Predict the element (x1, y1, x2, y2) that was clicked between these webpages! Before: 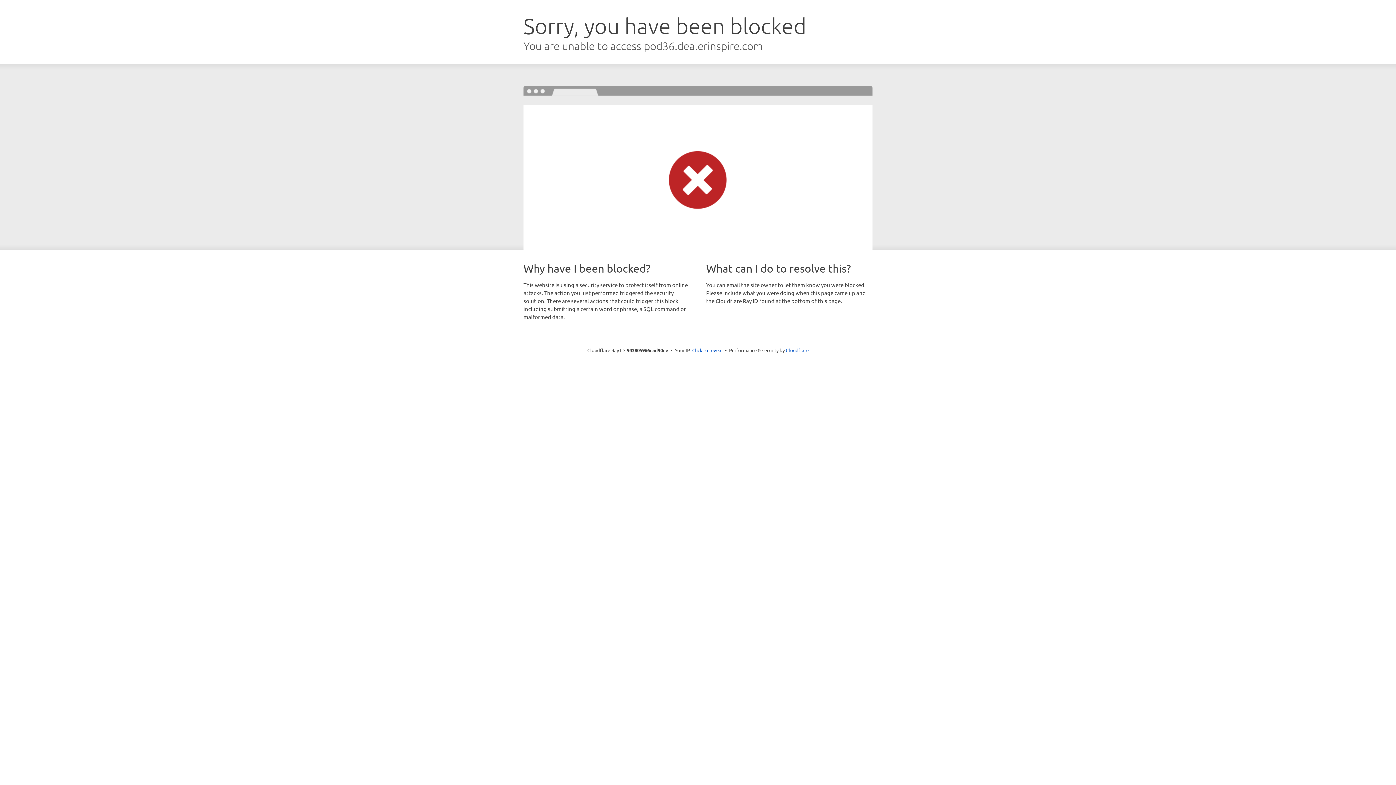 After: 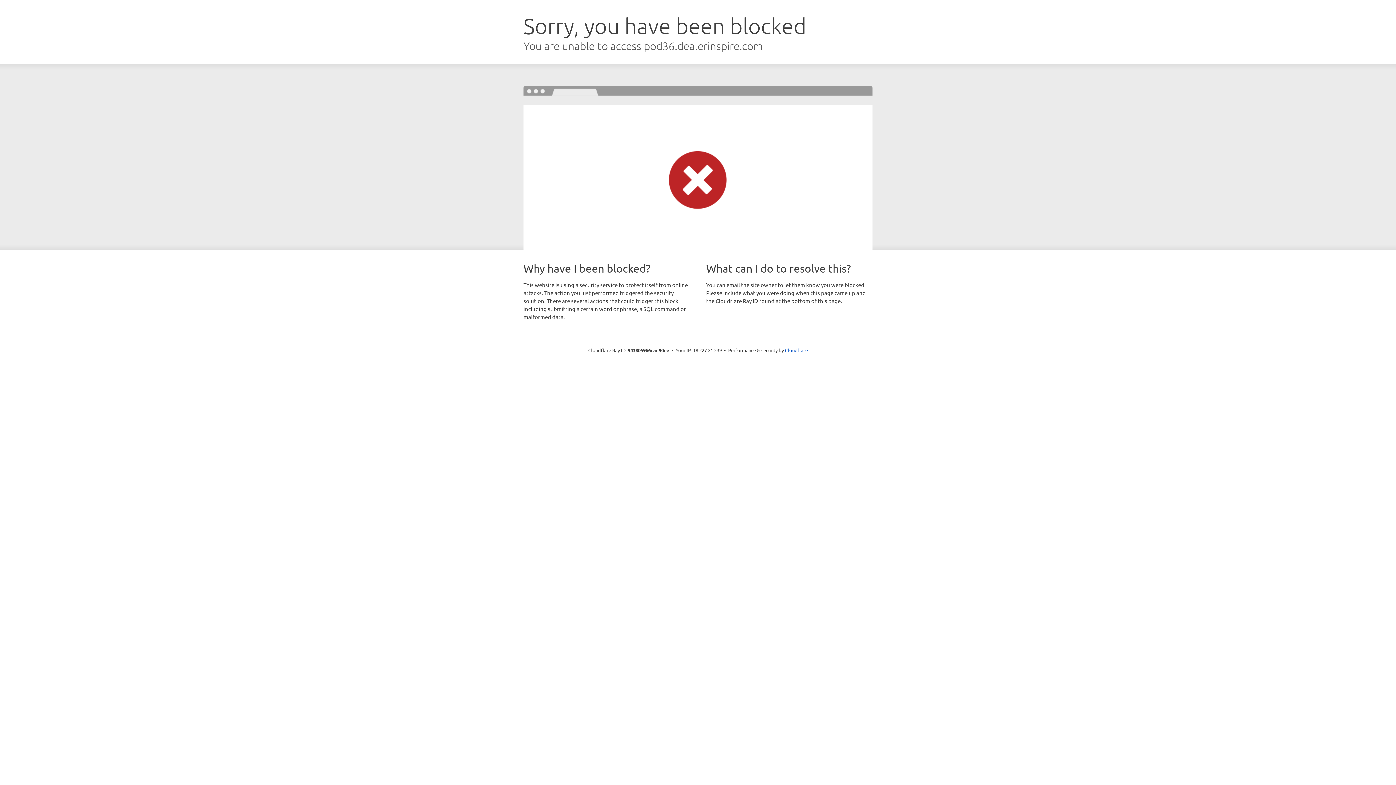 Action: label: Click to reveal bbox: (692, 346, 722, 353)